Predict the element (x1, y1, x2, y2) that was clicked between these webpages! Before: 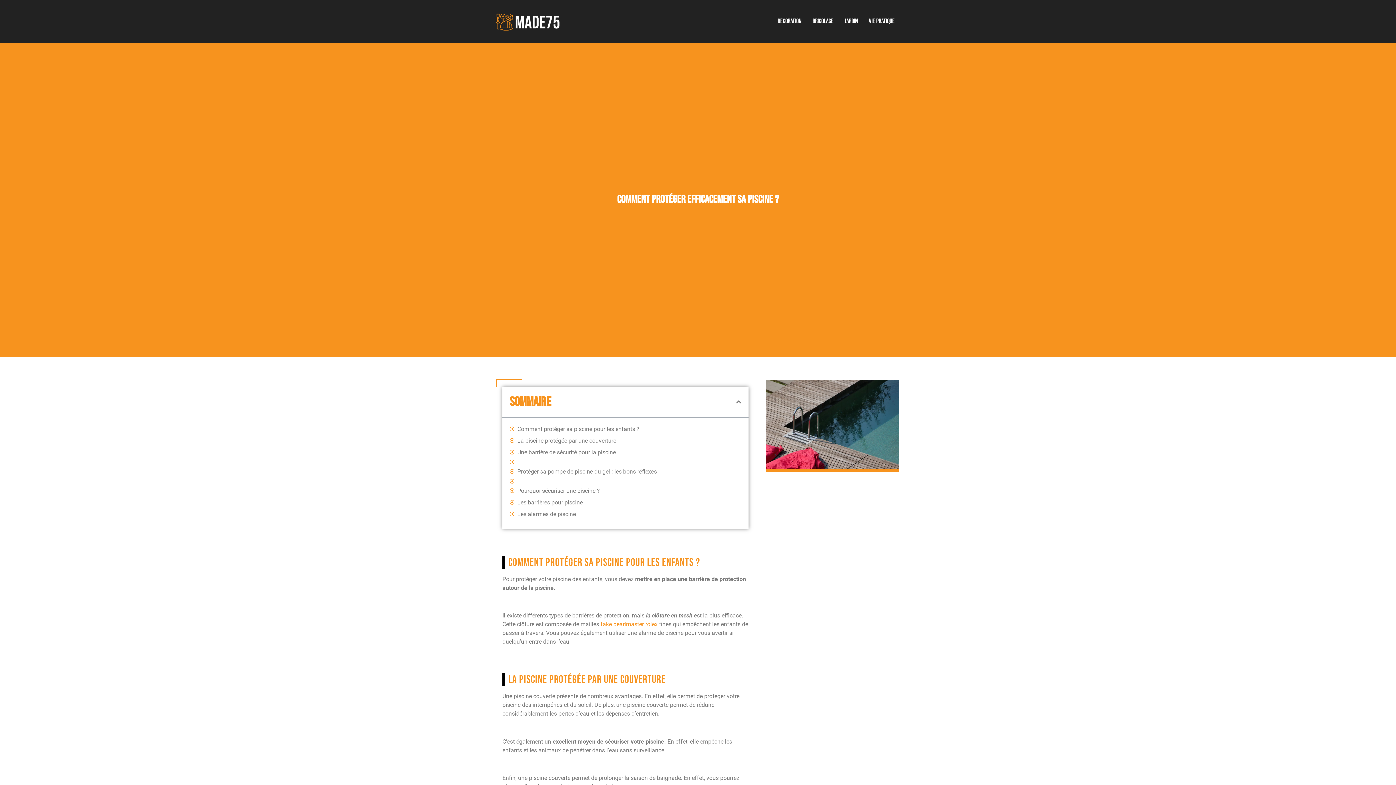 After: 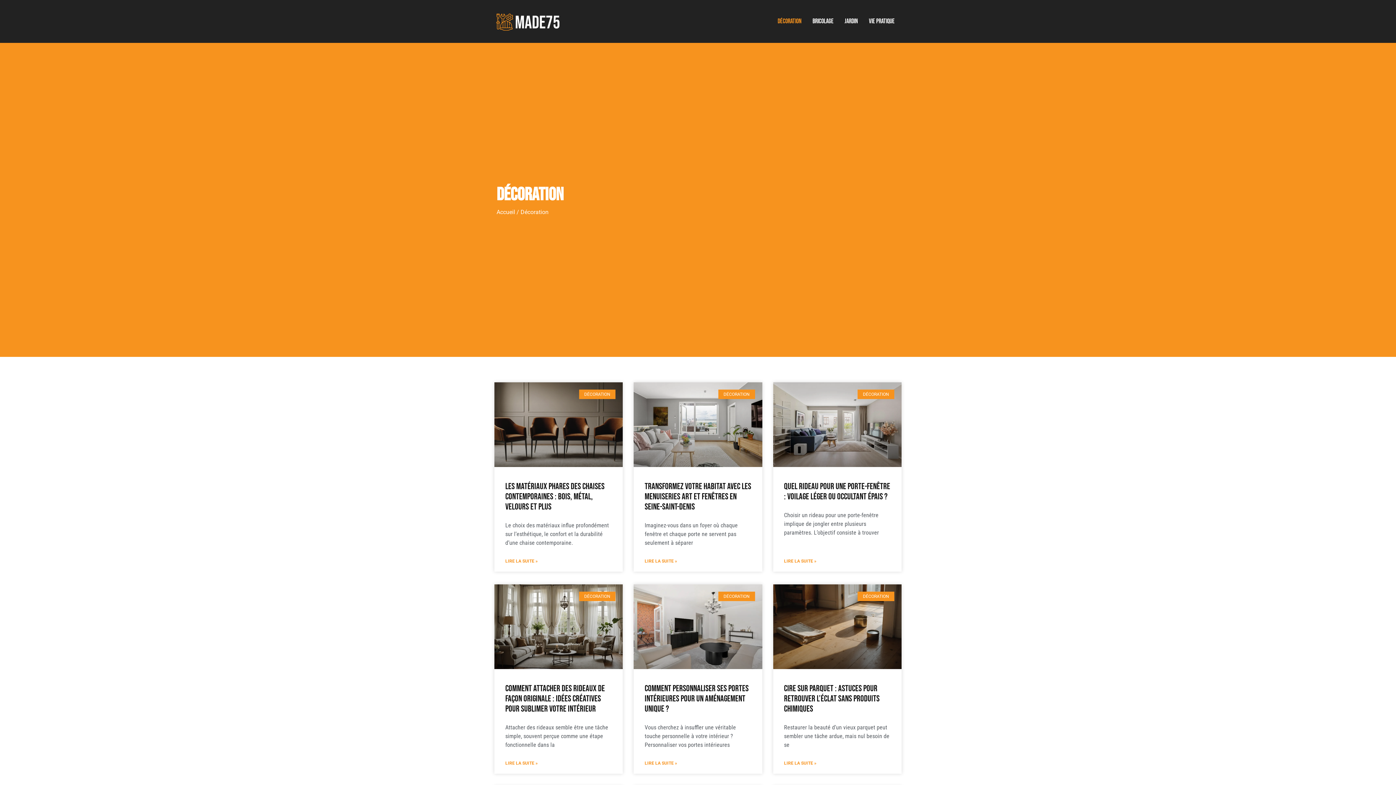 Action: bbox: (772, 12, 807, 30) label: Décoration